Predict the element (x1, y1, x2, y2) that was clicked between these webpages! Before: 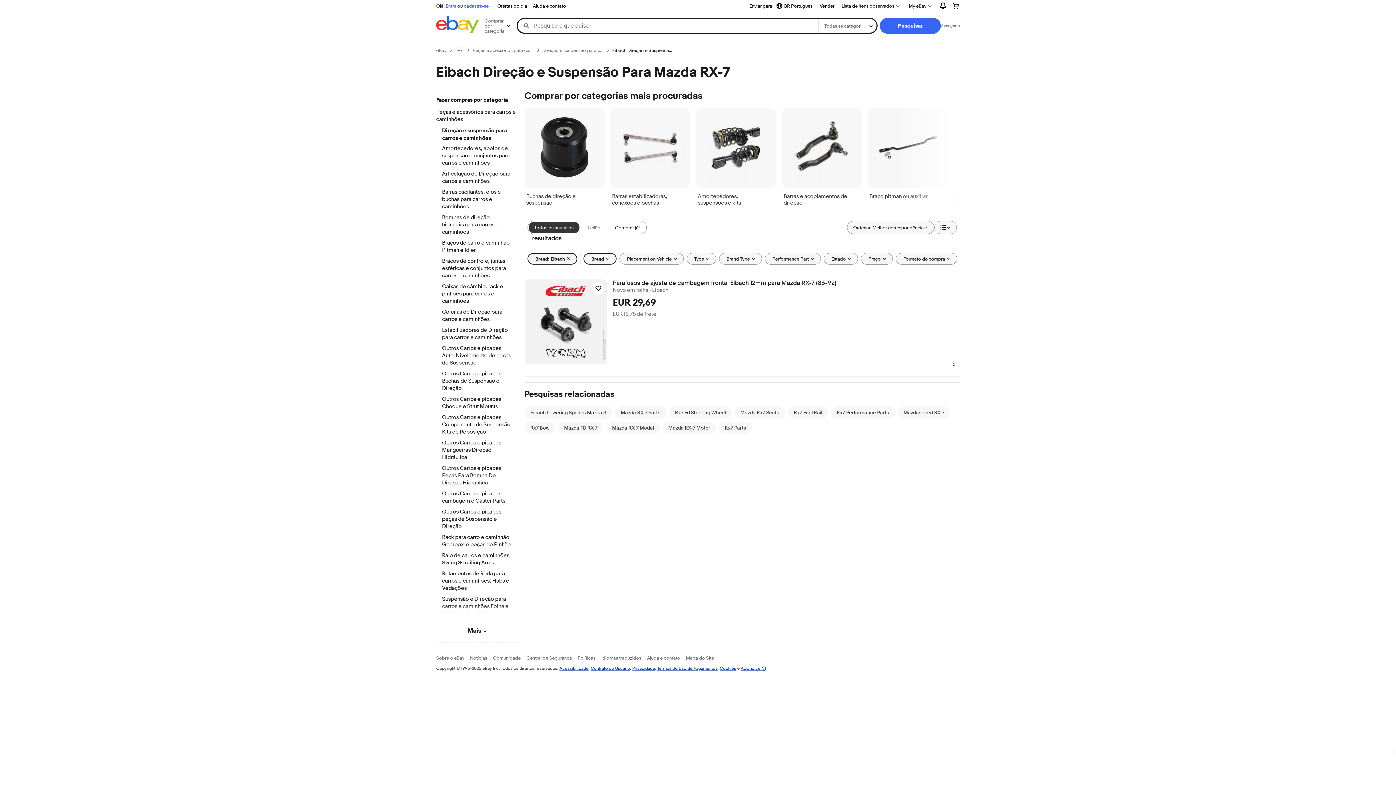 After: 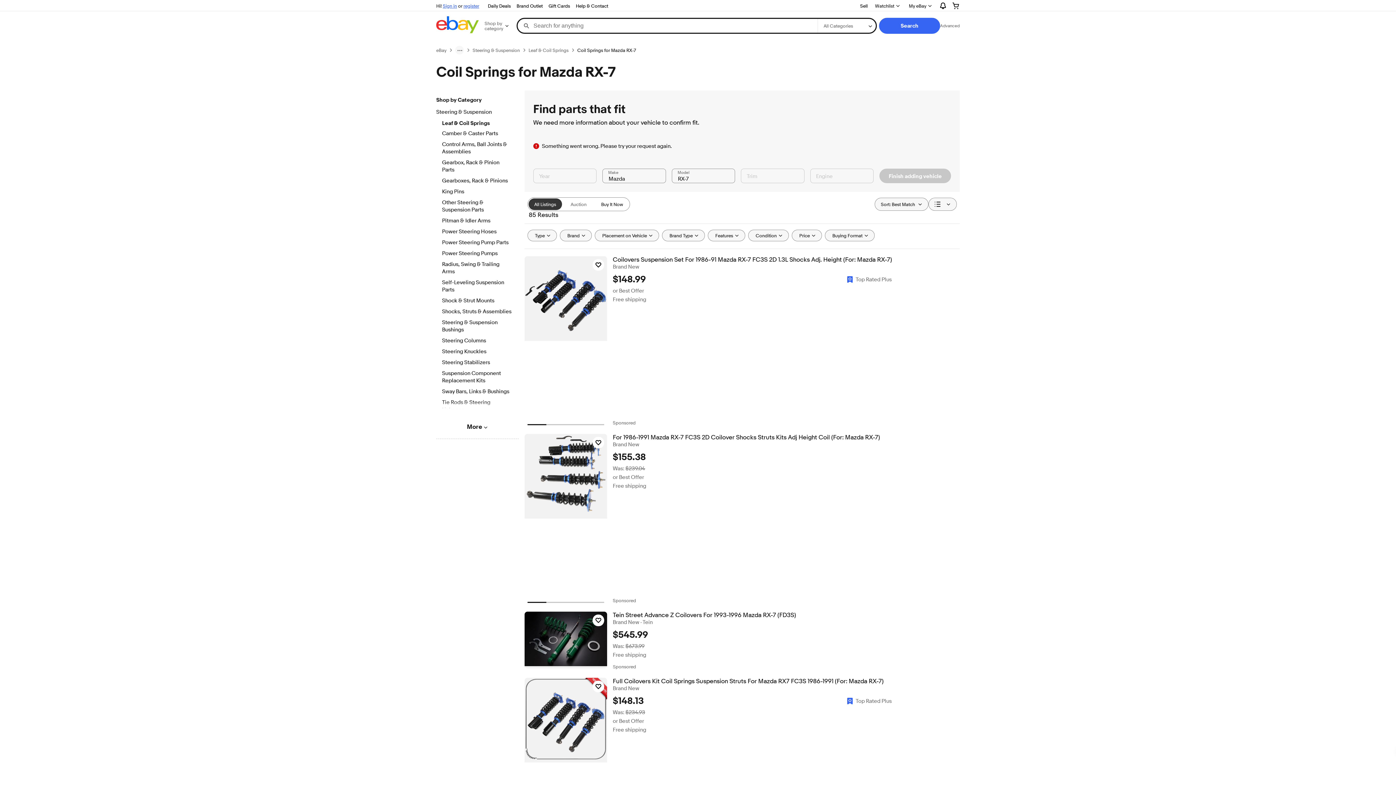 Action: label: Suspensão e Direção para carros e caminhões Folha e Molas Helicoidais bbox: (442, 596, 512, 618)